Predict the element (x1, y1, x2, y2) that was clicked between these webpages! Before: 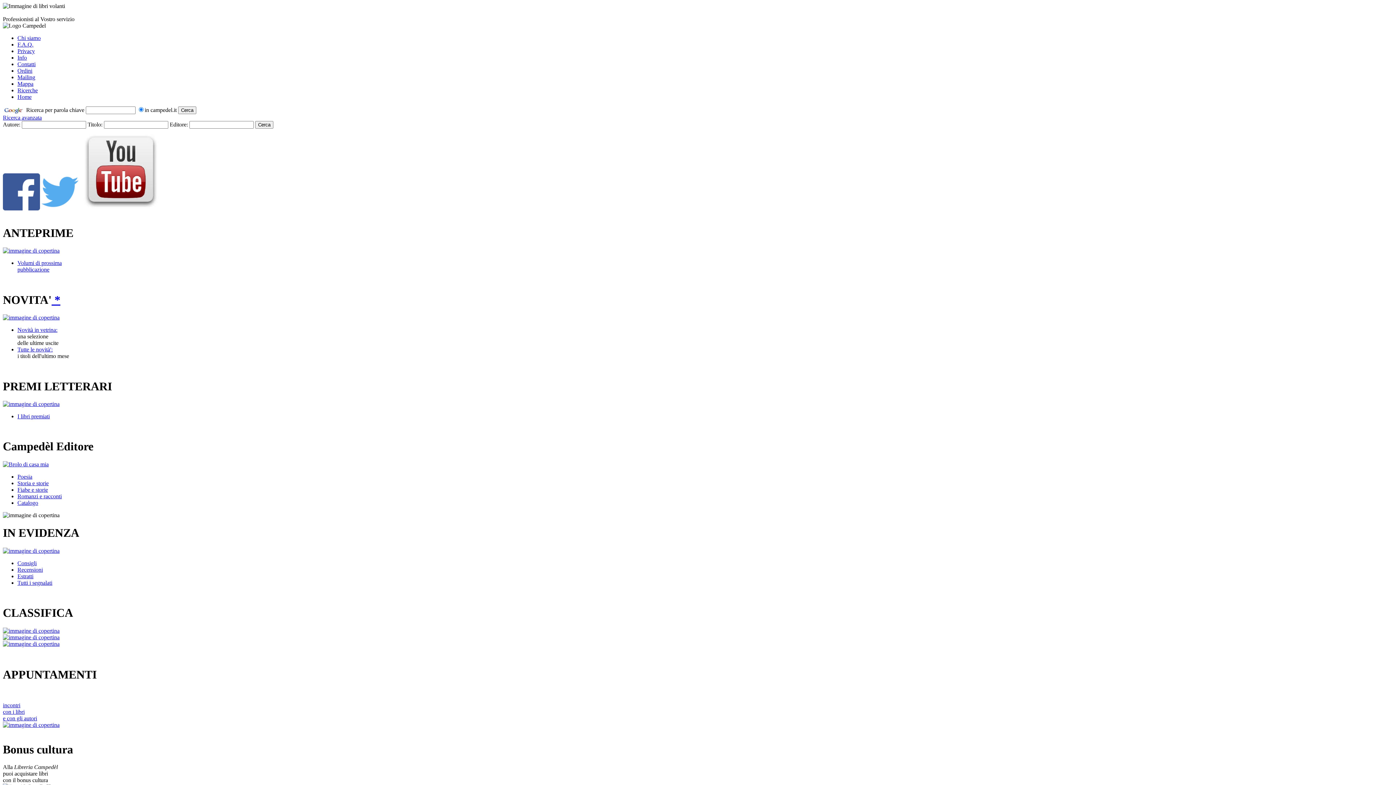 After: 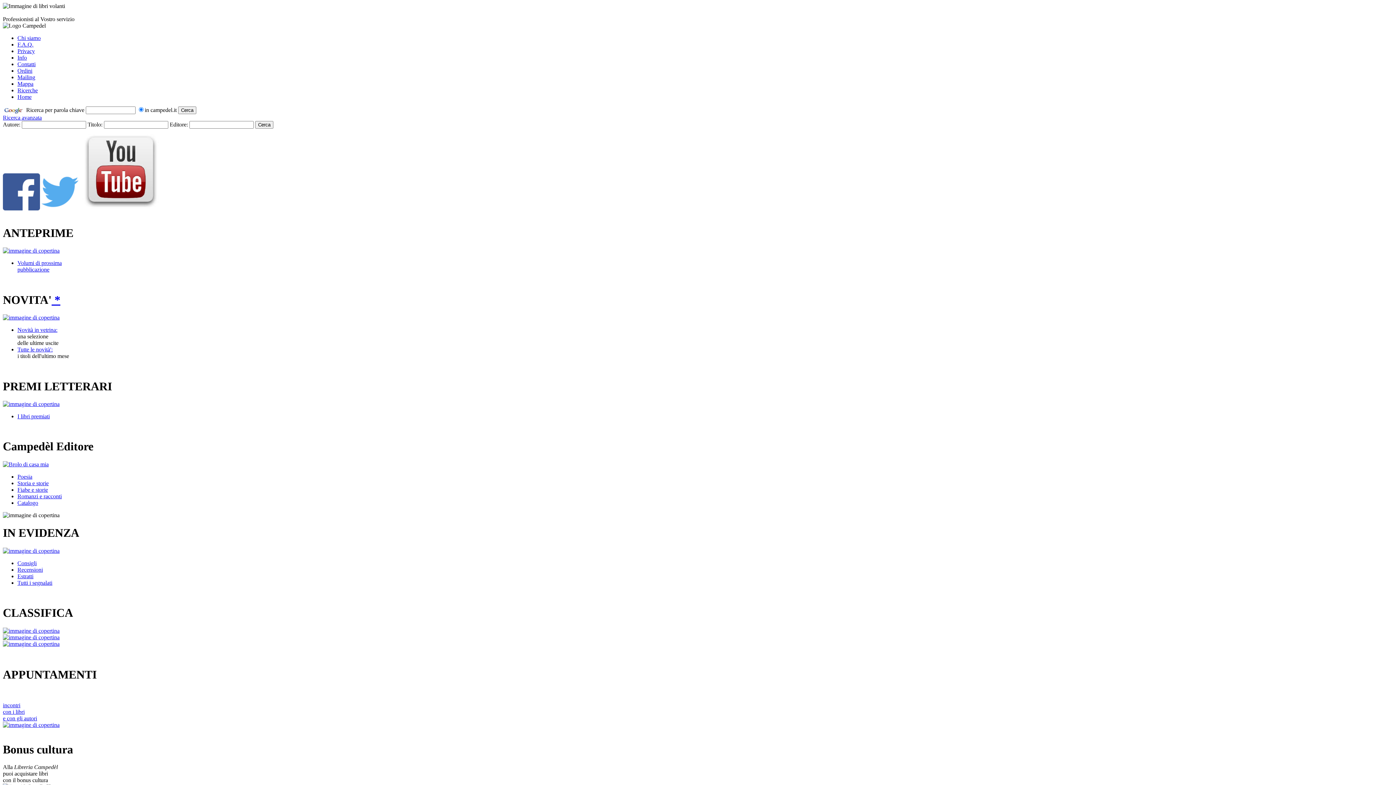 Action: bbox: (17, 486, 48, 493) label: Fiabe e storie